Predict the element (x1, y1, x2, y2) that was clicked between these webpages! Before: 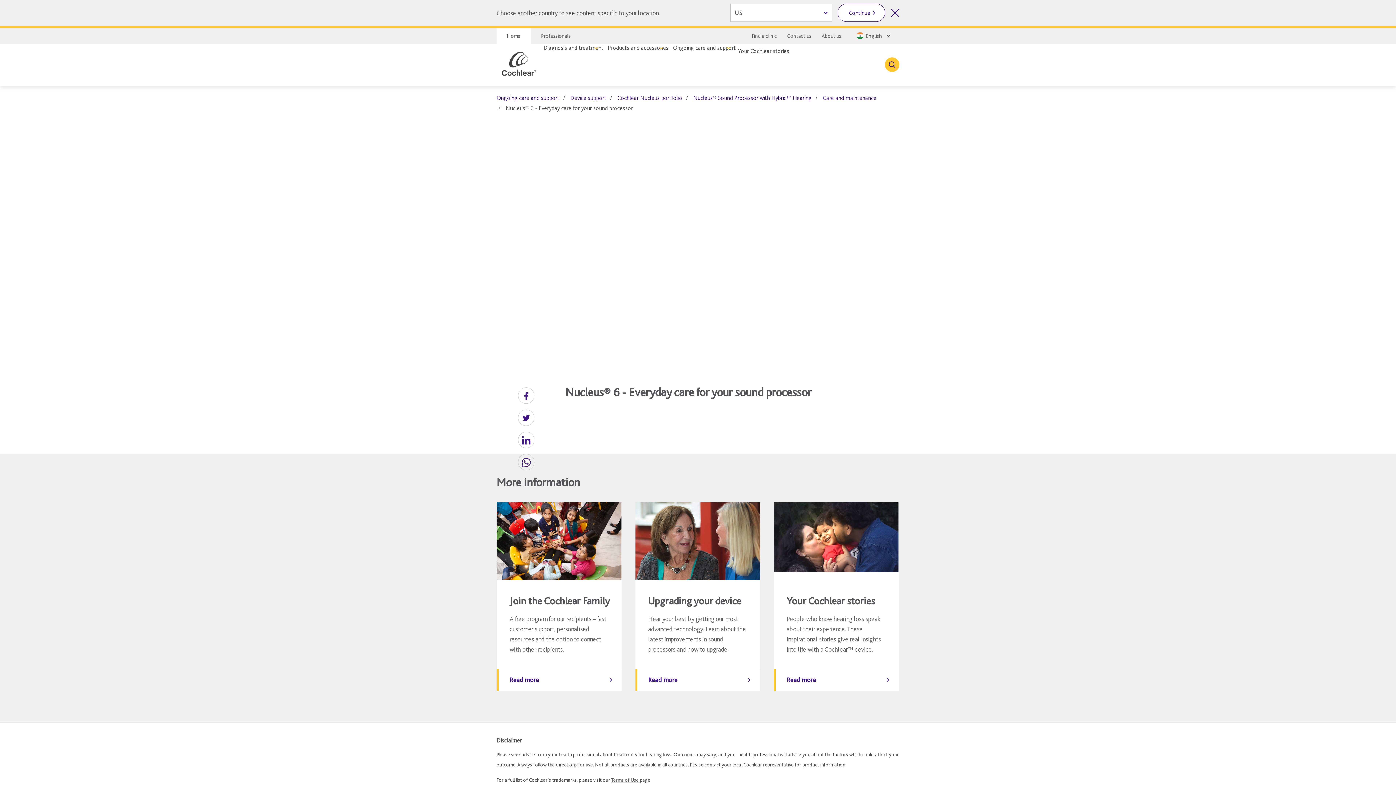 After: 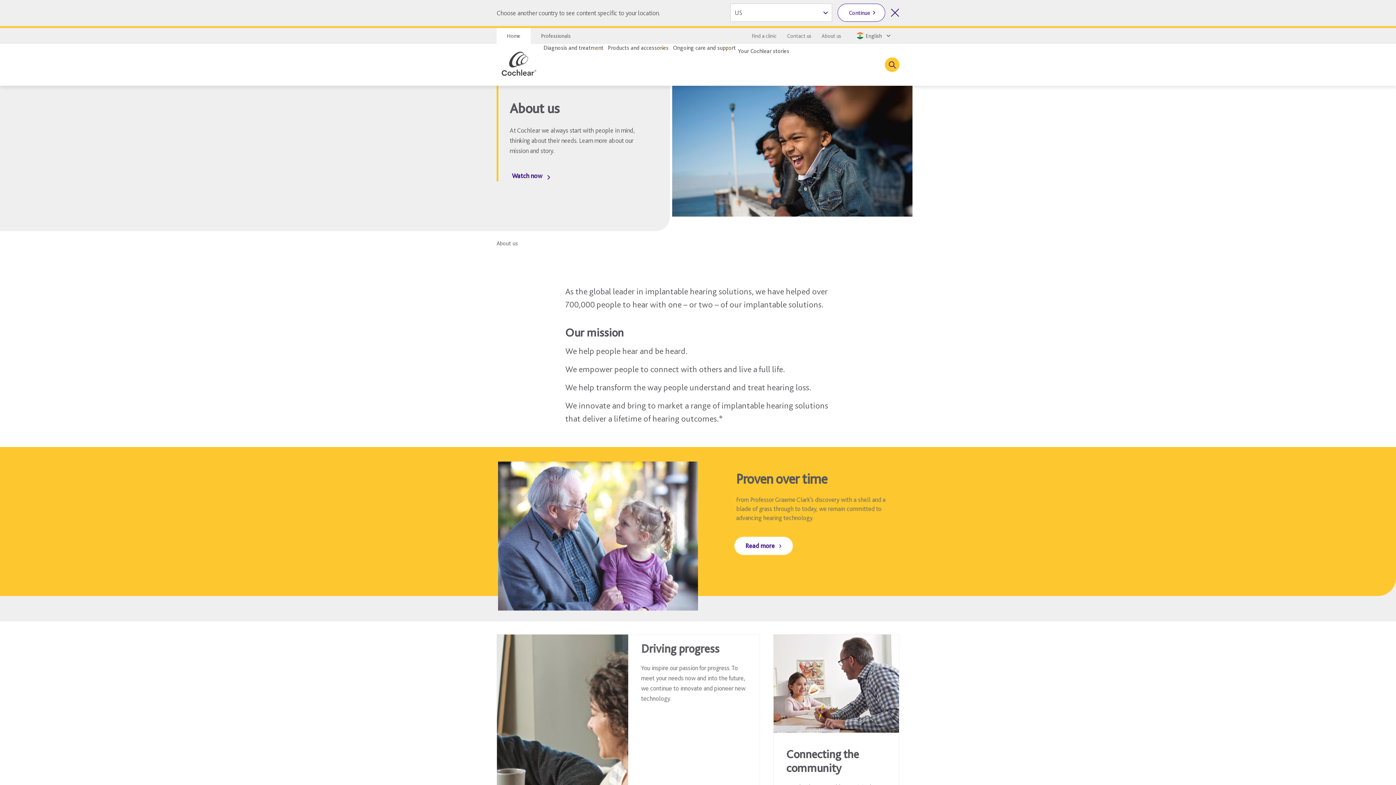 Action: bbox: (816, 28, 846, 44) label: About us